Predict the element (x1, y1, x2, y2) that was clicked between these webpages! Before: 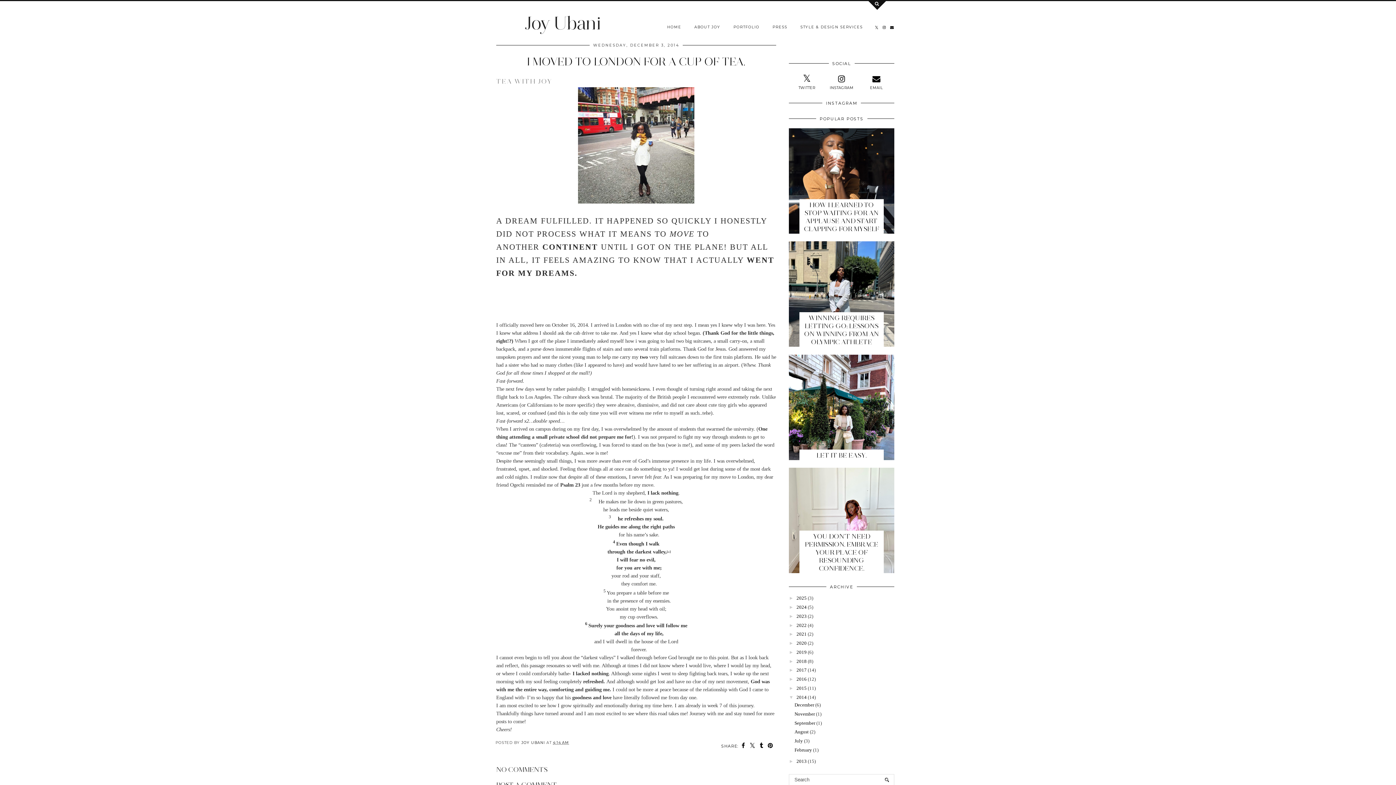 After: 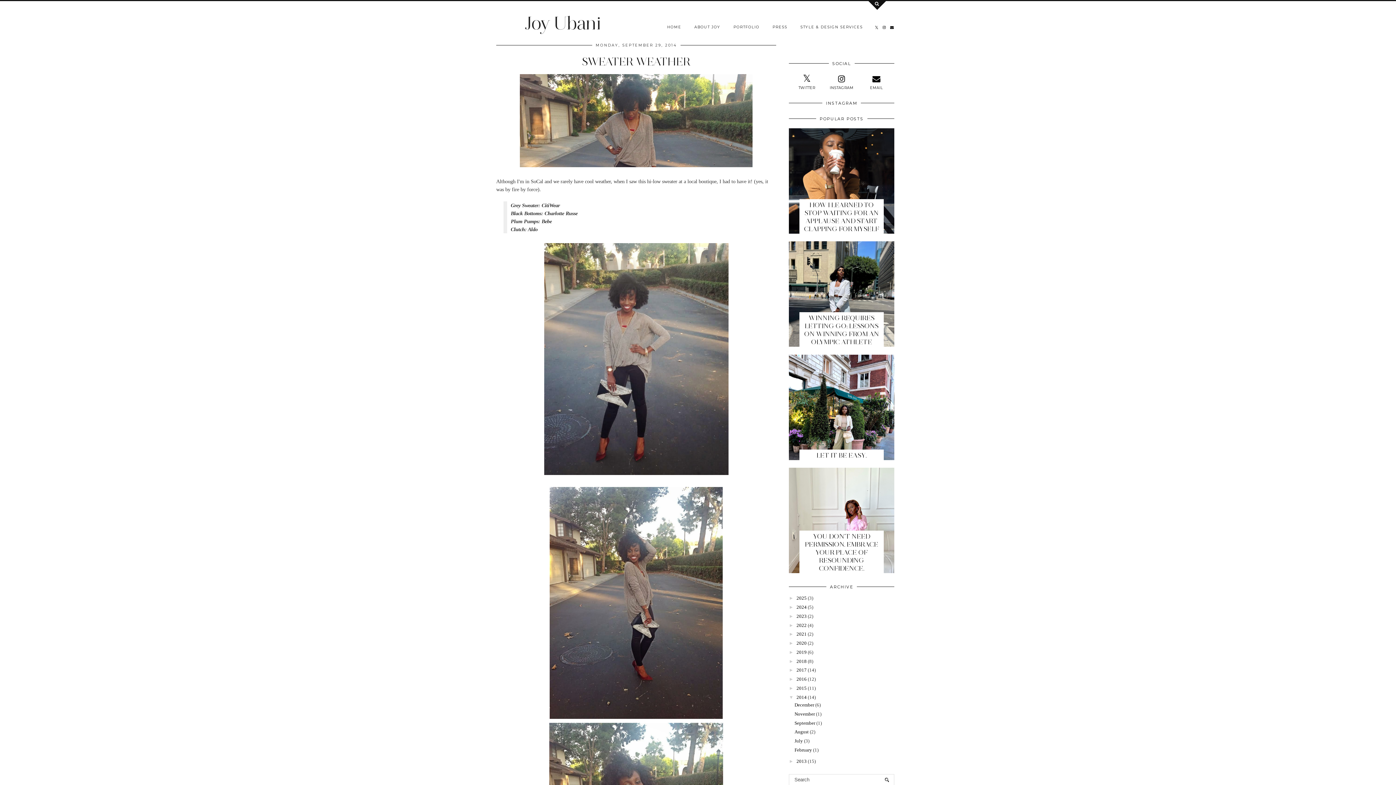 Action: label: September bbox: (794, 720, 815, 726)